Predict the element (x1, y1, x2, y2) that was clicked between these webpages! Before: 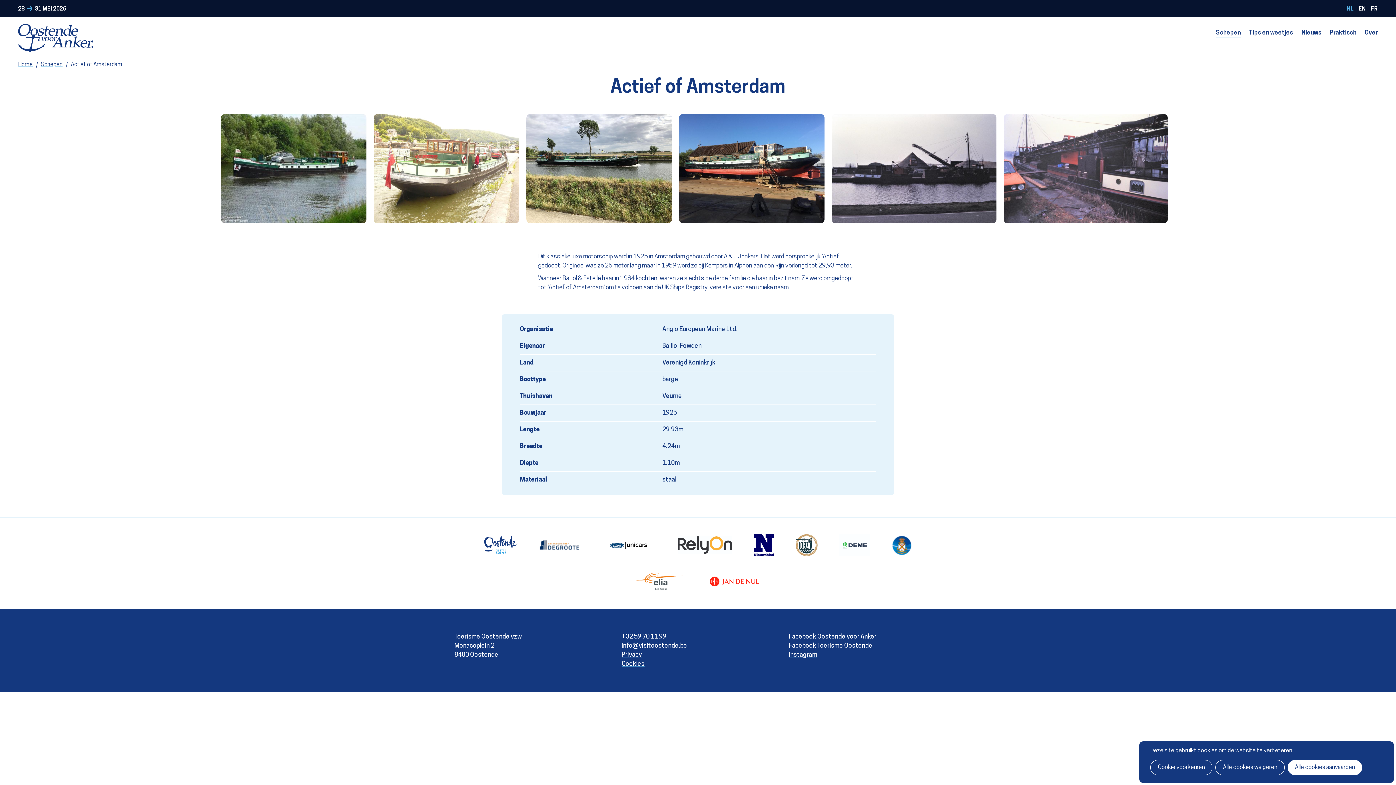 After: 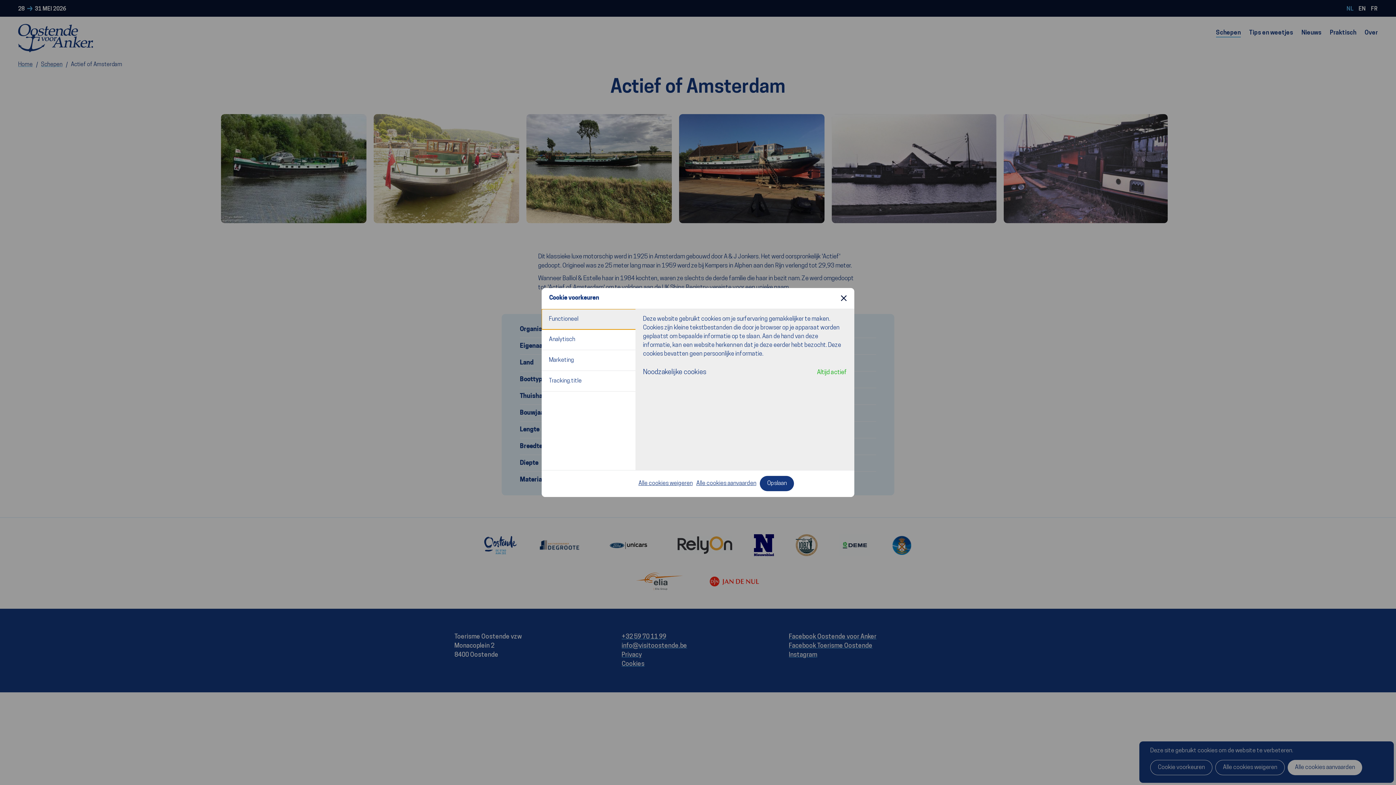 Action: label: Cookie voorkeuren bbox: (1150, 760, 1212, 775)